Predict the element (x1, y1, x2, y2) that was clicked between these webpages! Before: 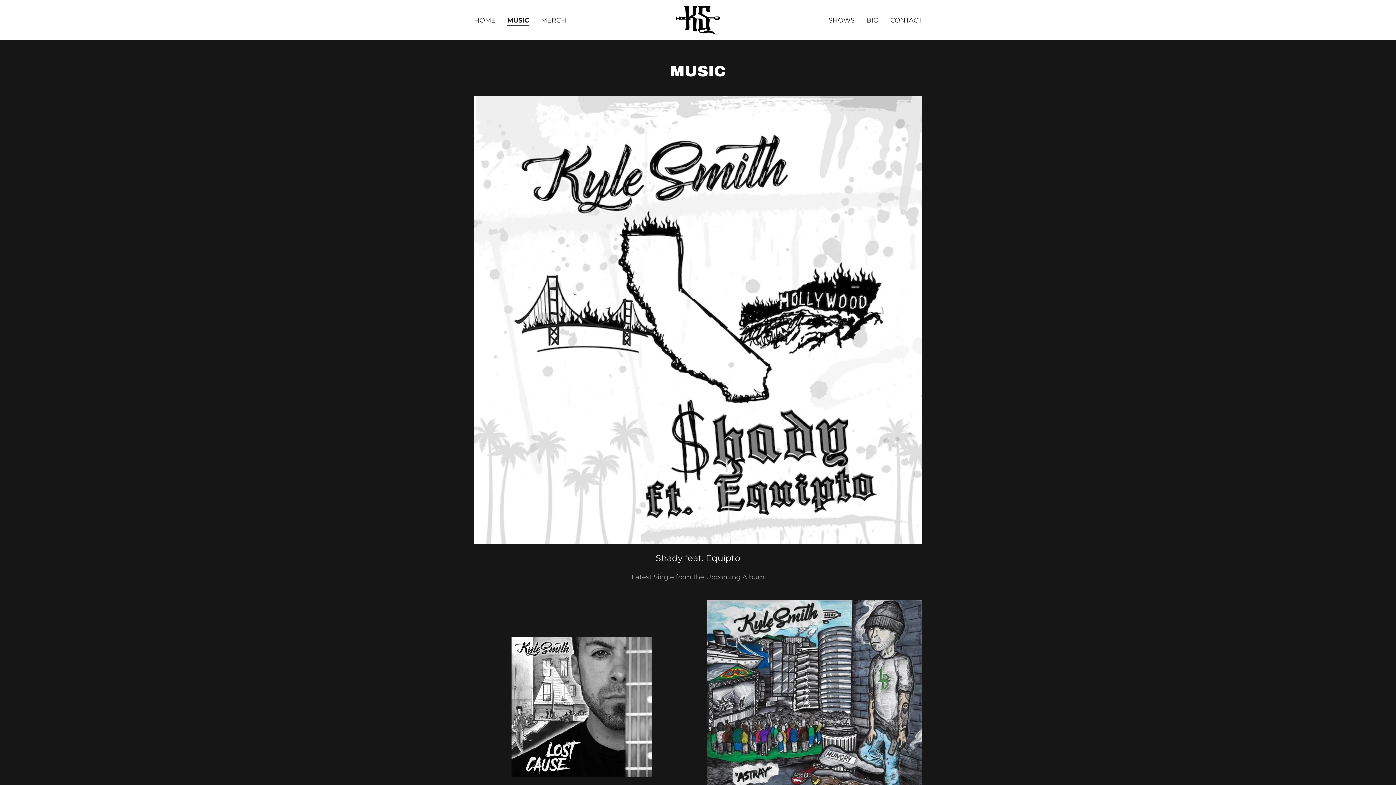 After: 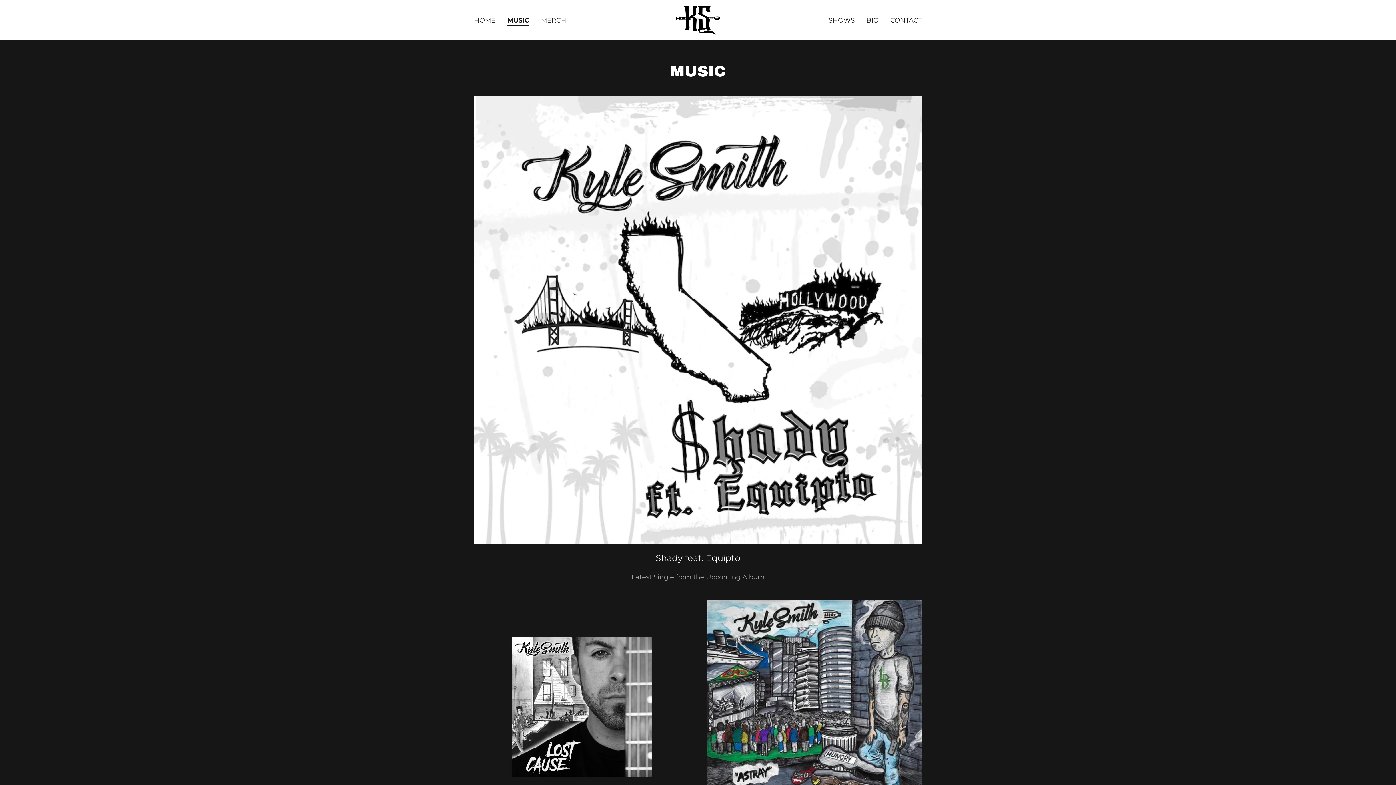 Action: bbox: (474, 315, 922, 323)